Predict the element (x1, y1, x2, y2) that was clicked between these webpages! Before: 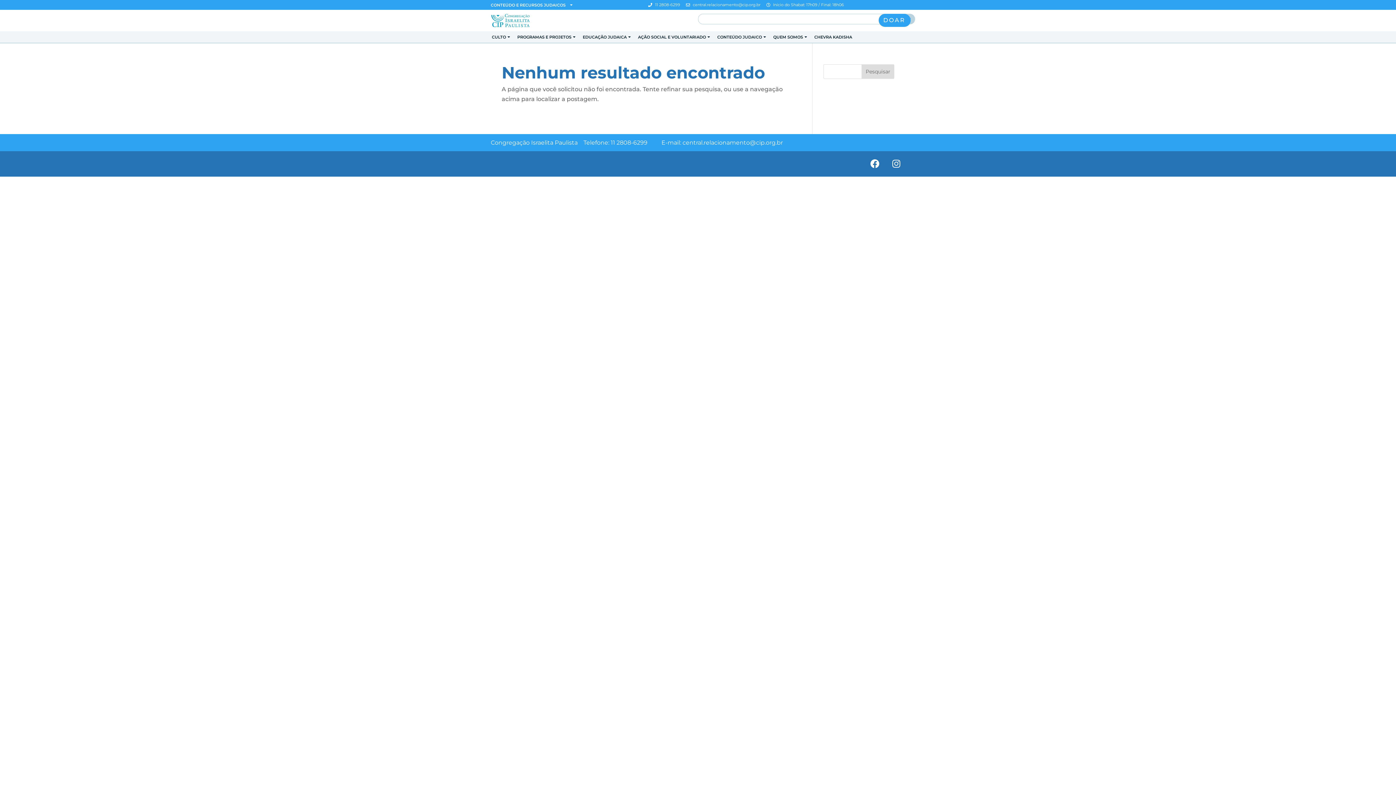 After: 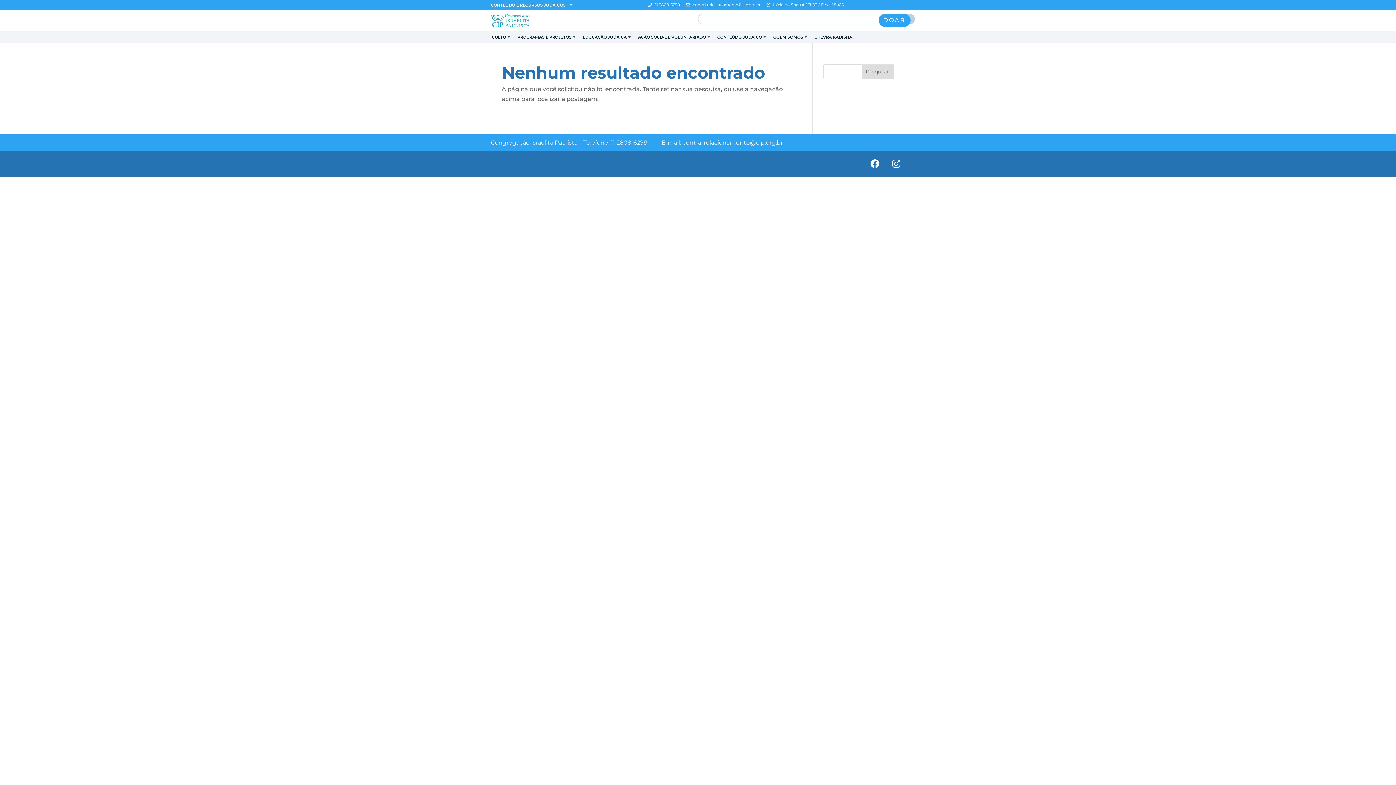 Action: label: central.relacionamento@cip.org.br bbox: (686, 0, 760, 9)